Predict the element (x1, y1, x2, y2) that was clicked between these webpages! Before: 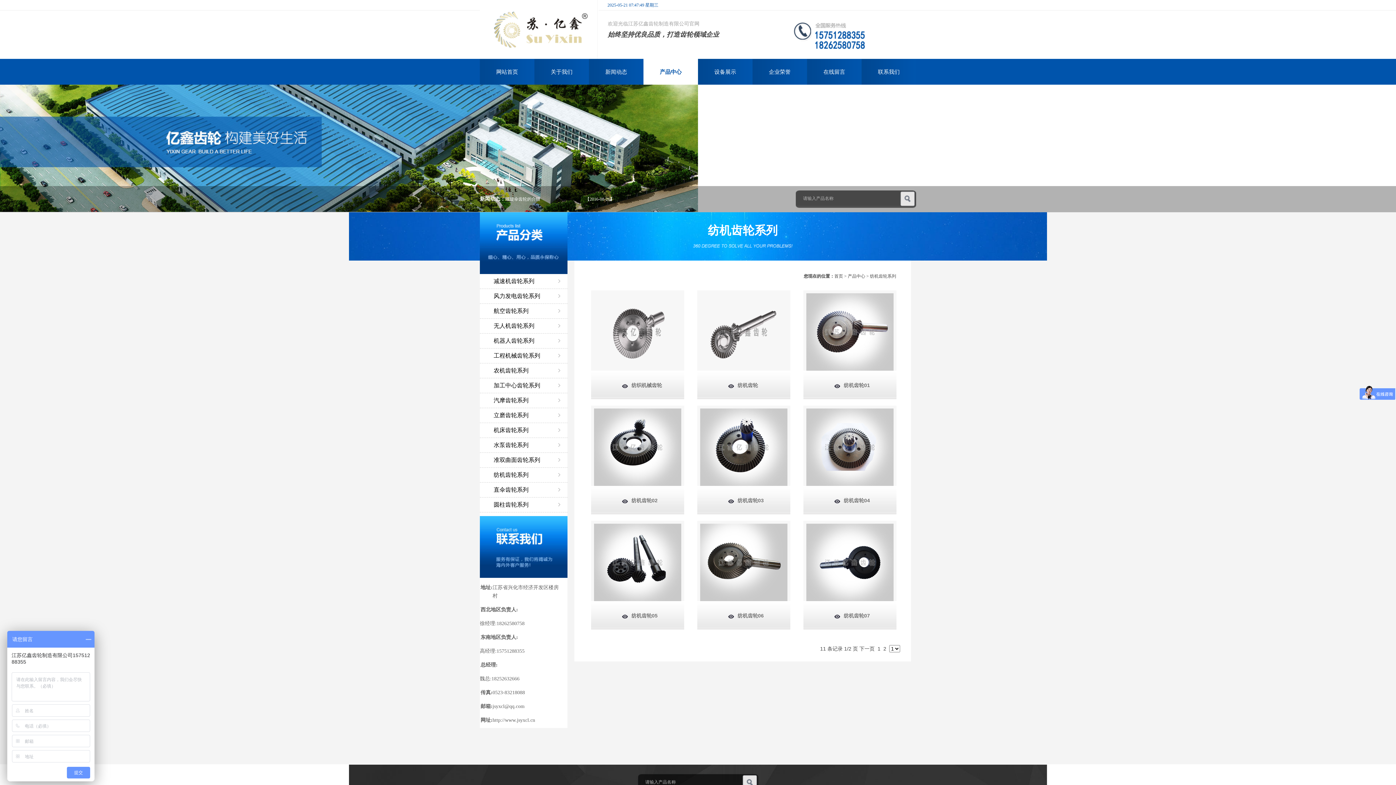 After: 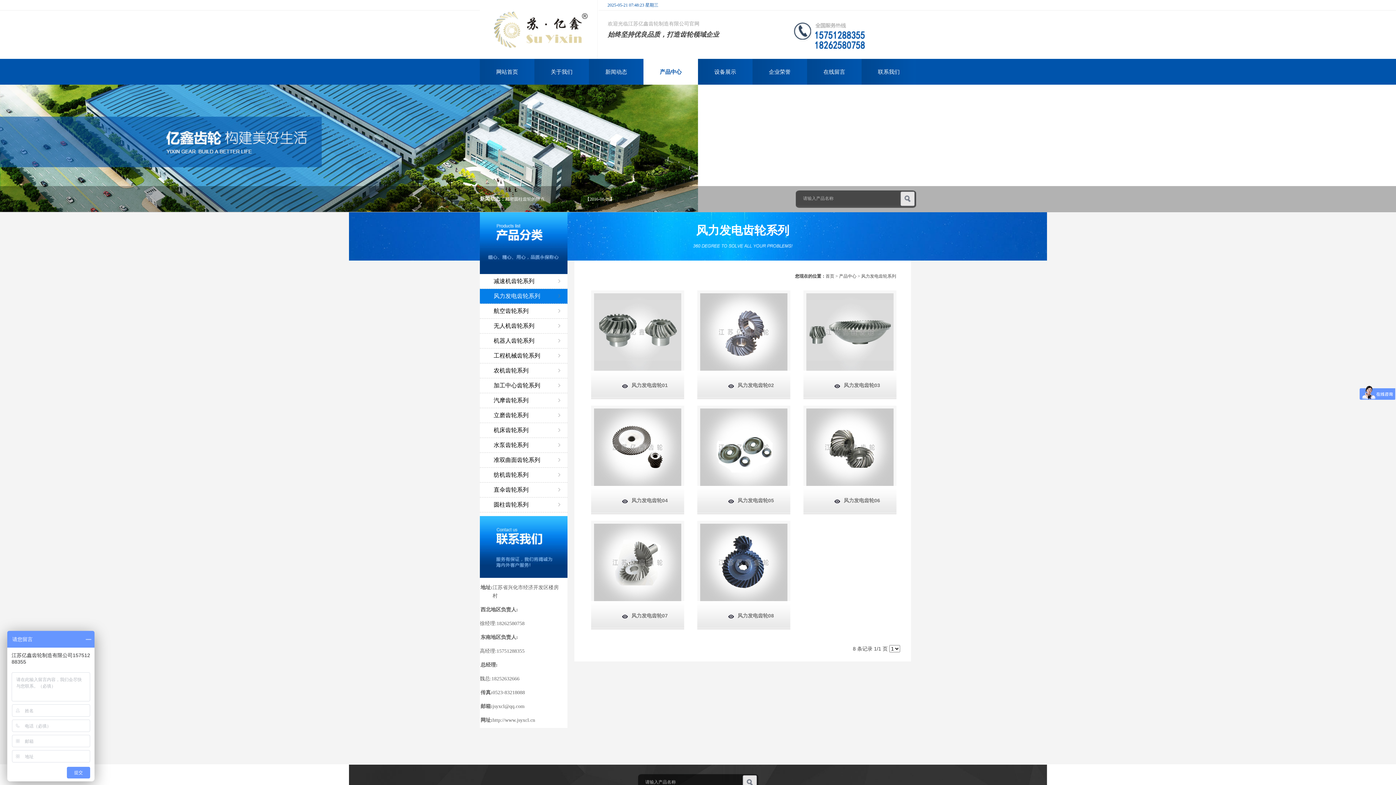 Action: bbox: (480, 289, 567, 304) label: 风力发电齿轮系列